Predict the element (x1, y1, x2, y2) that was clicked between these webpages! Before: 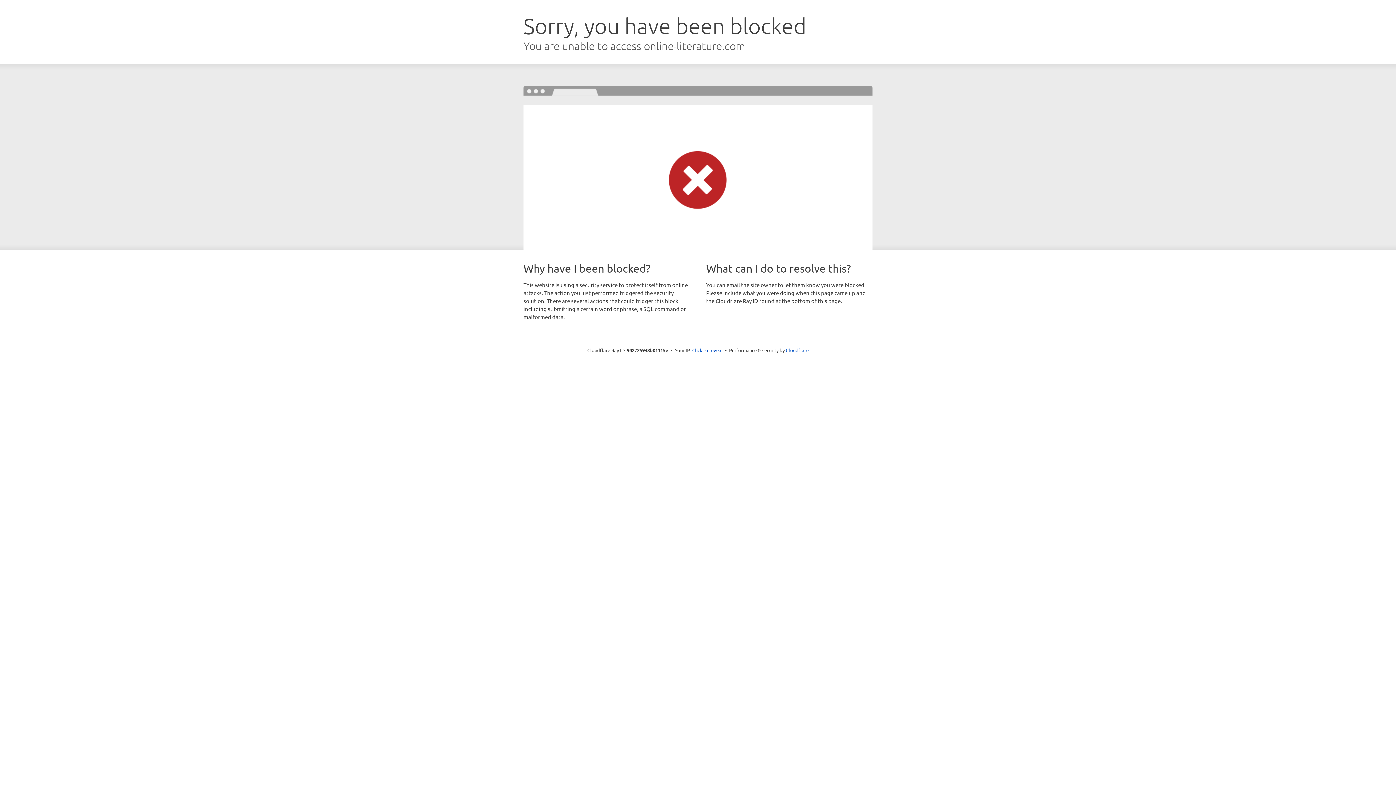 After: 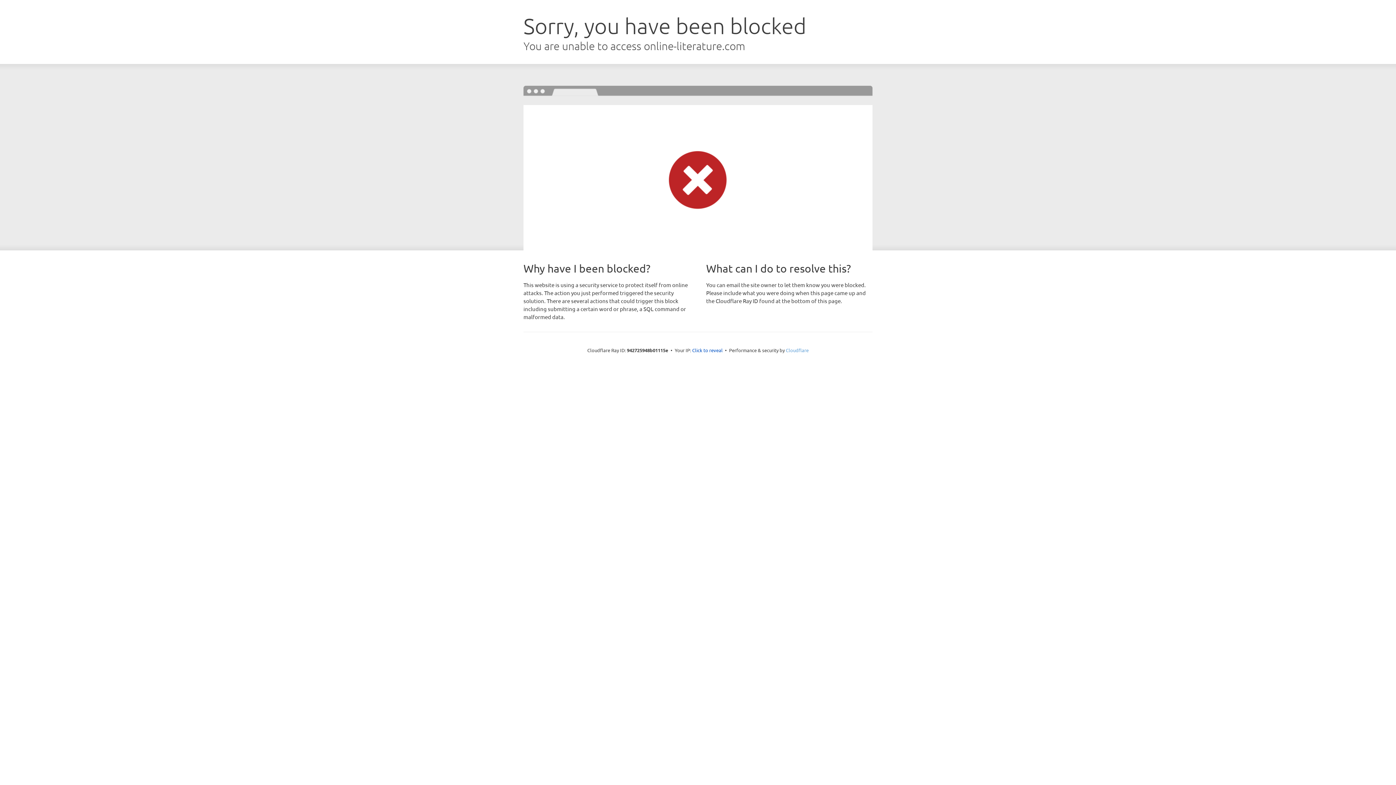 Action: bbox: (786, 347, 808, 353) label: Cloudflare